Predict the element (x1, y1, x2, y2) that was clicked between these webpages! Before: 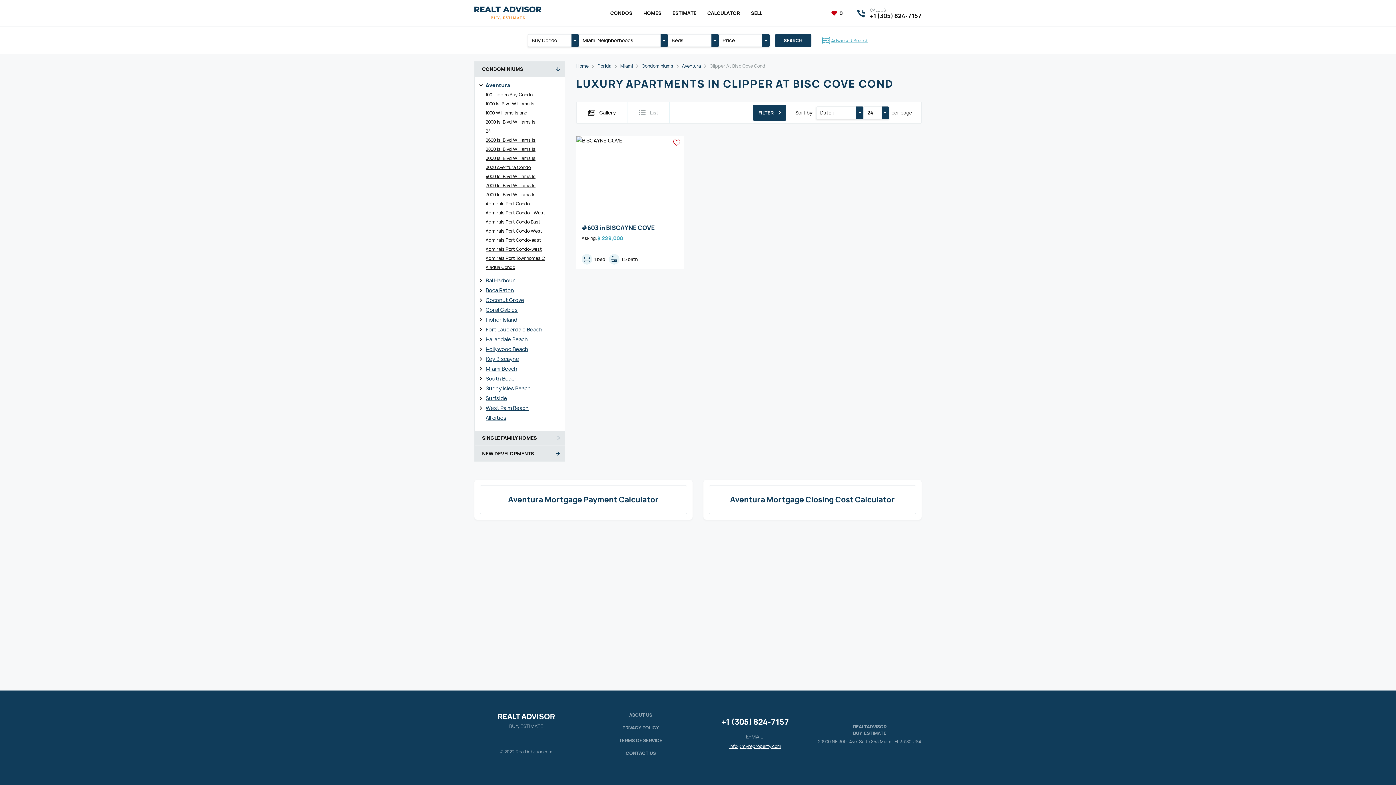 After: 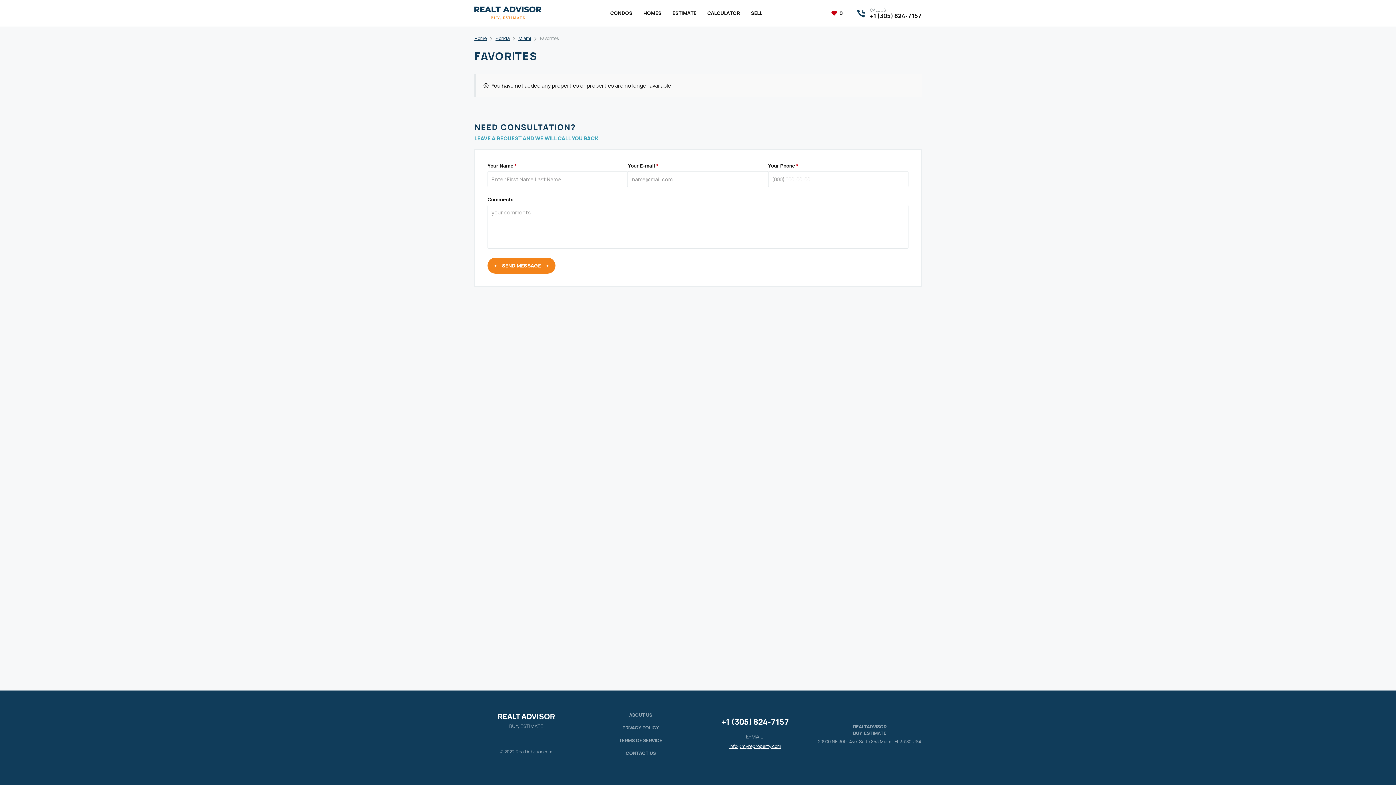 Action: label: 0 bbox: (831, 10, 842, 16)